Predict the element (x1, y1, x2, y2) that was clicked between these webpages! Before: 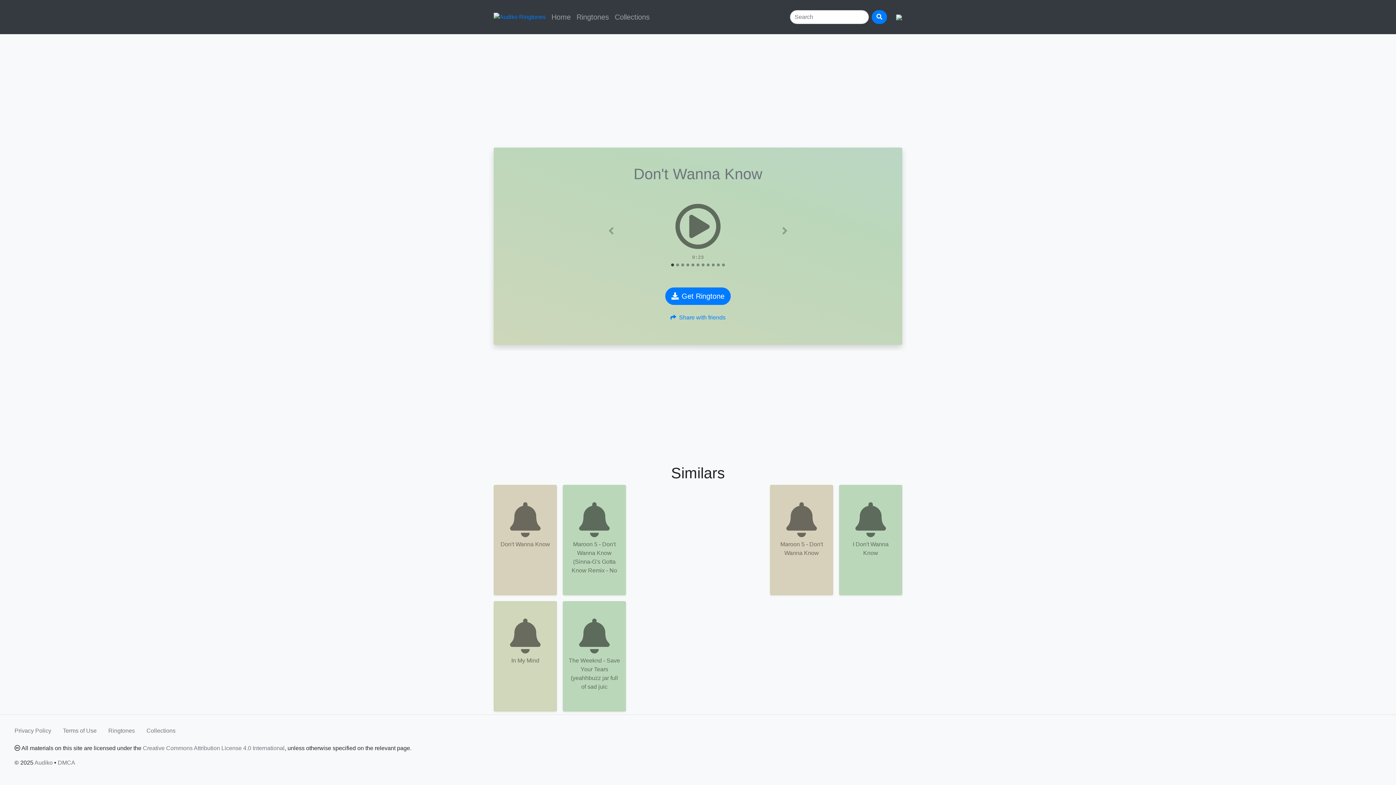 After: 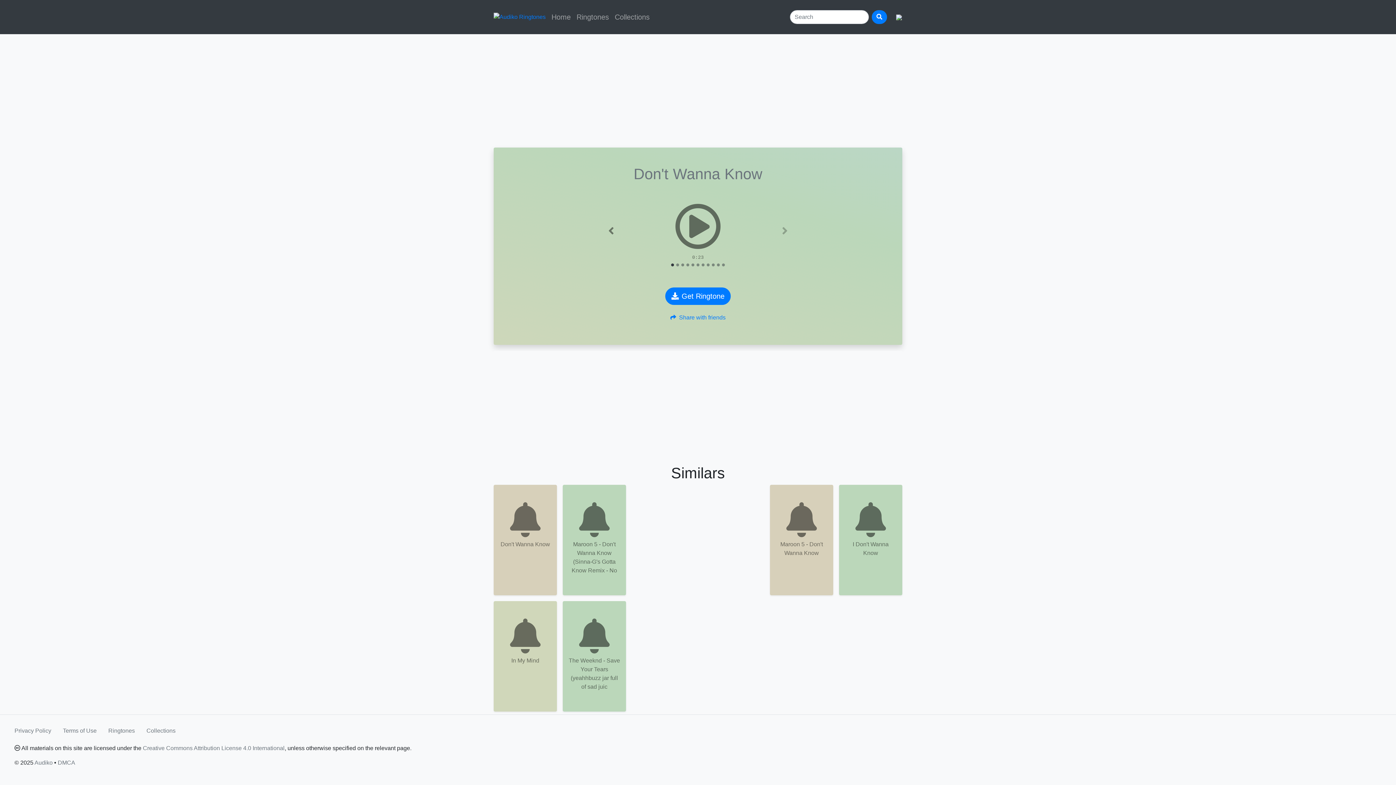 Action: label: Previous bbox: (596, 185, 626, 276)